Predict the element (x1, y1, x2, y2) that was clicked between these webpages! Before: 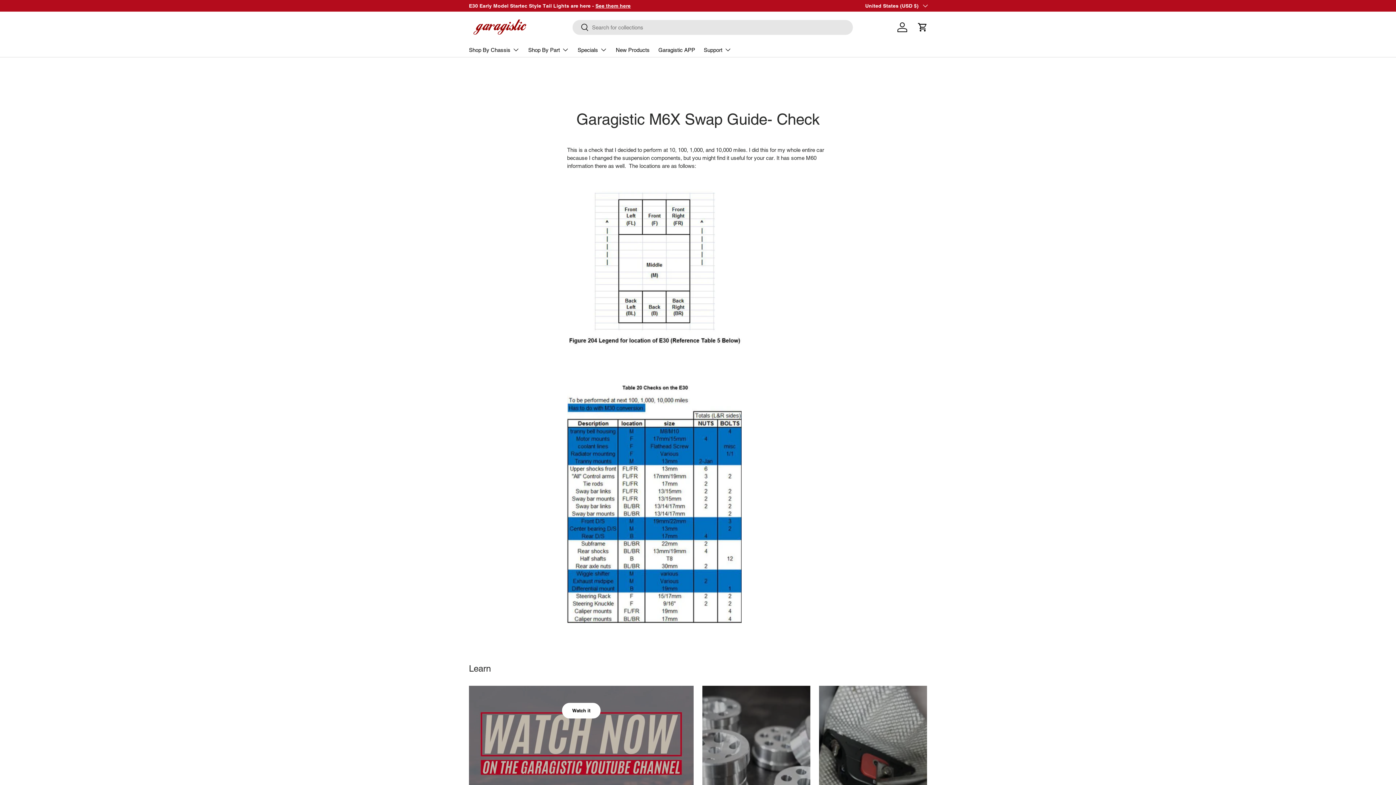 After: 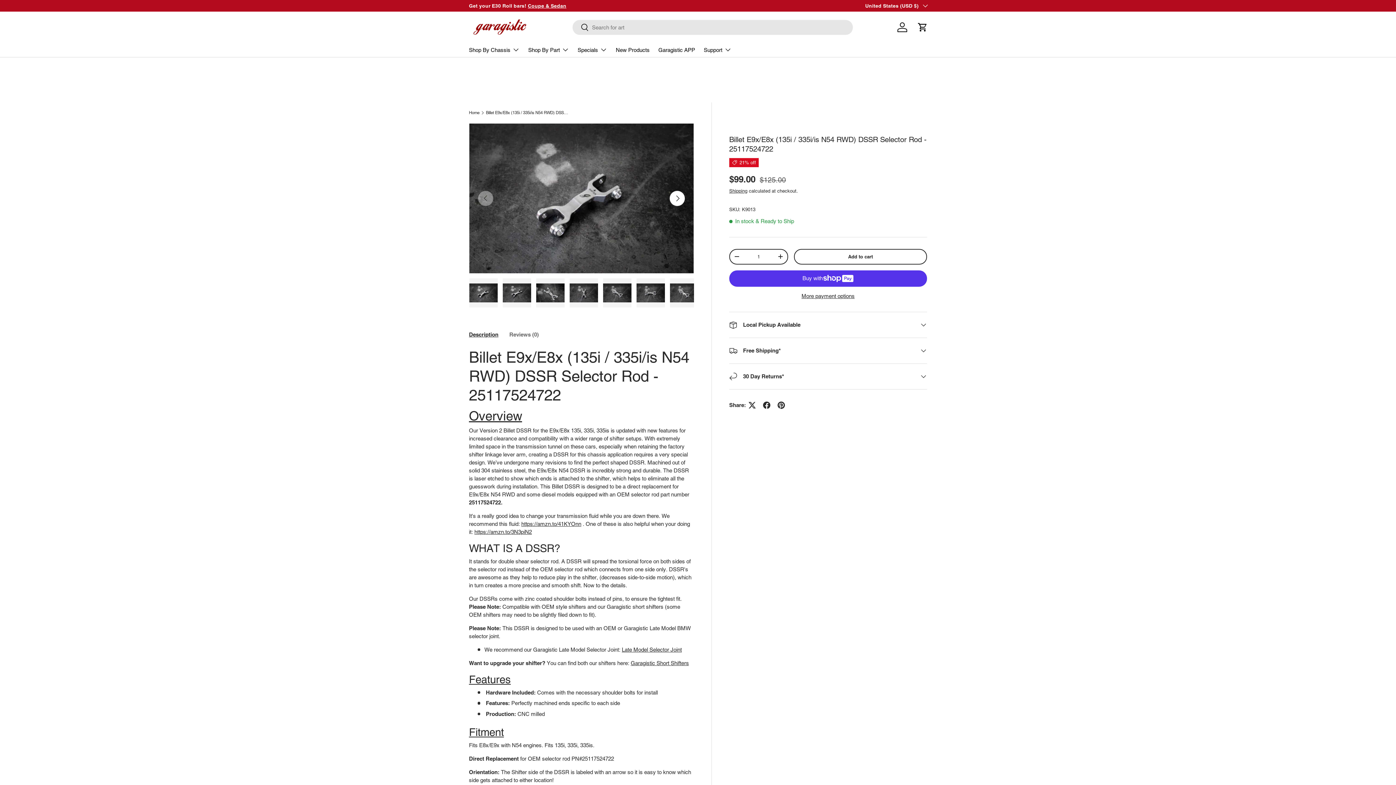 Action: bbox: (542, 2, 573, 8) label: Have a look.